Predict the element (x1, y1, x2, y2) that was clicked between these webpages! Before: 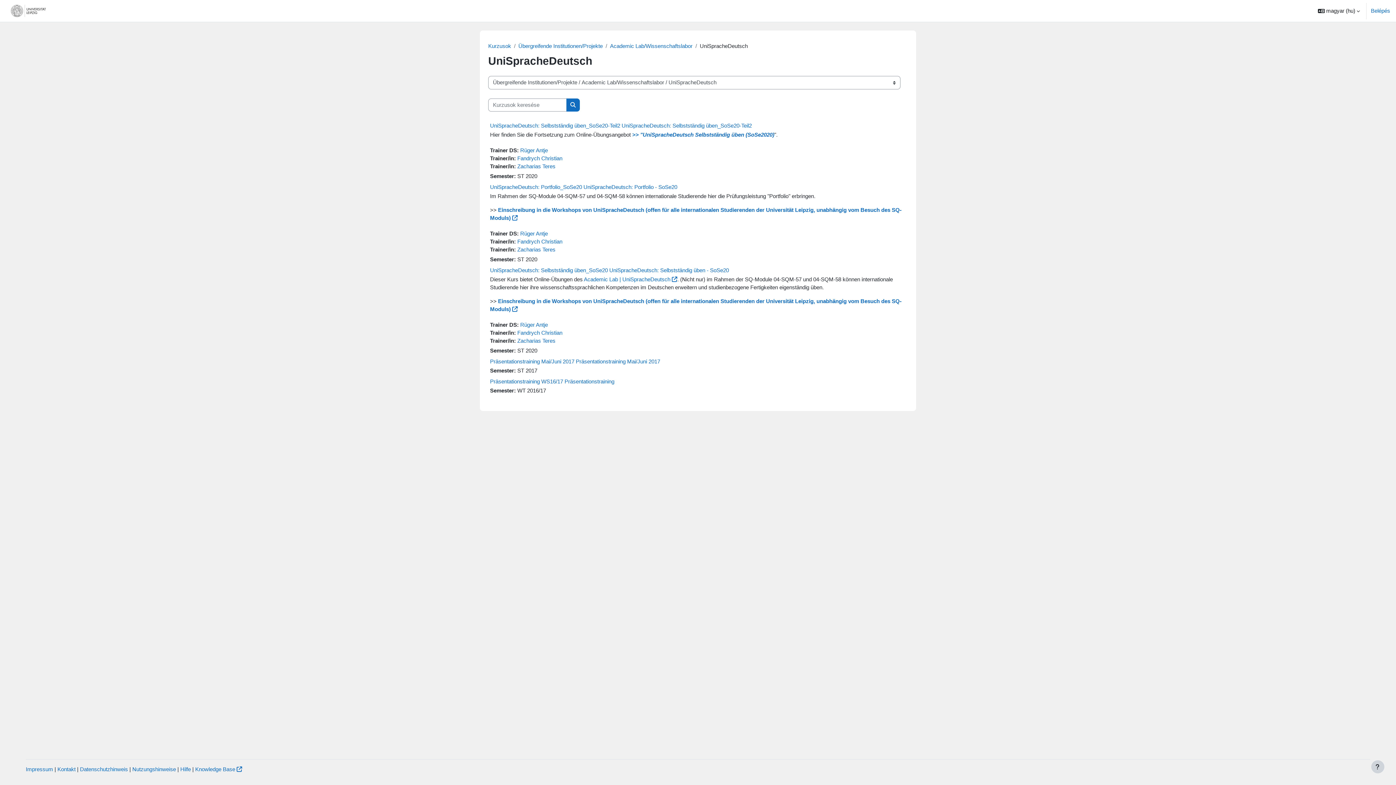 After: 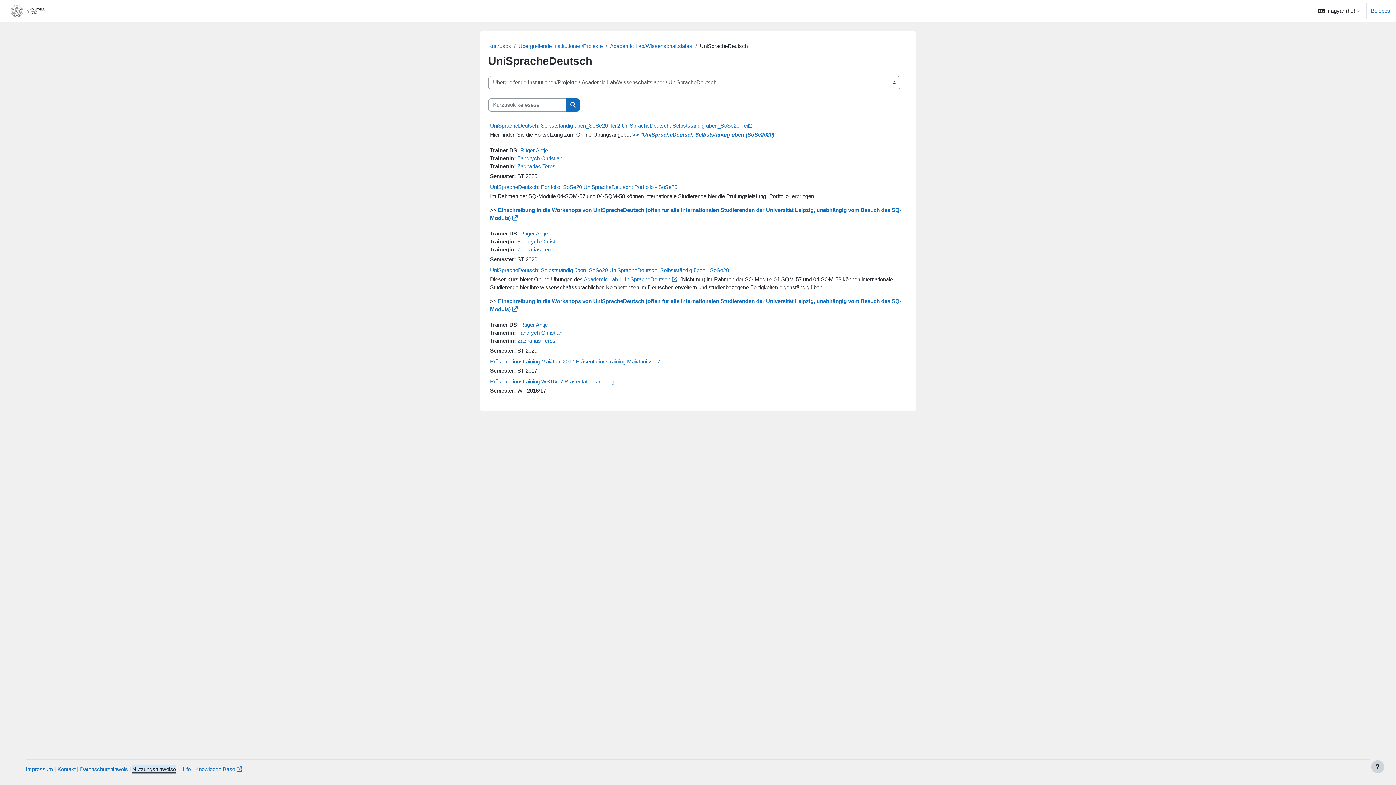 Action: bbox: (132, 766, 176, 772) label: Nutzungshinweise